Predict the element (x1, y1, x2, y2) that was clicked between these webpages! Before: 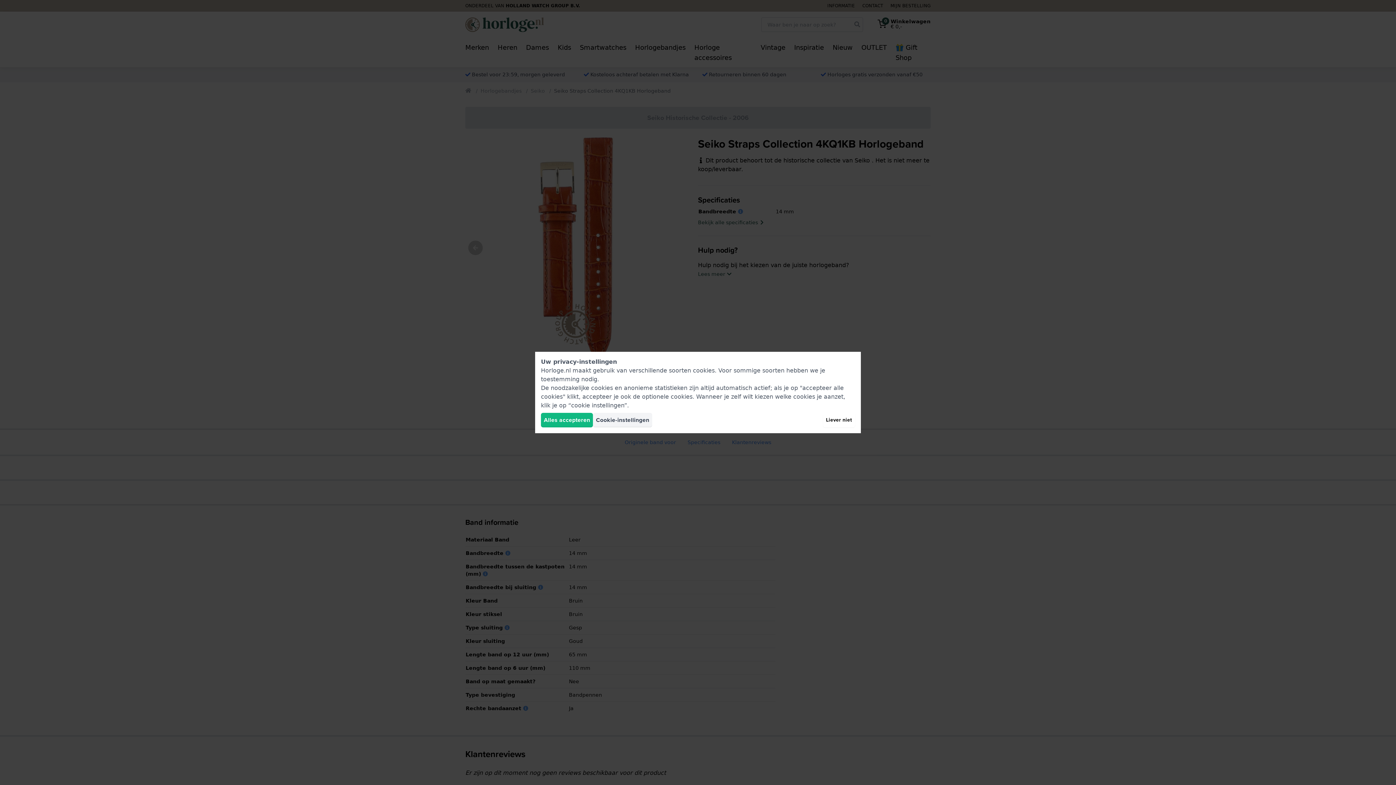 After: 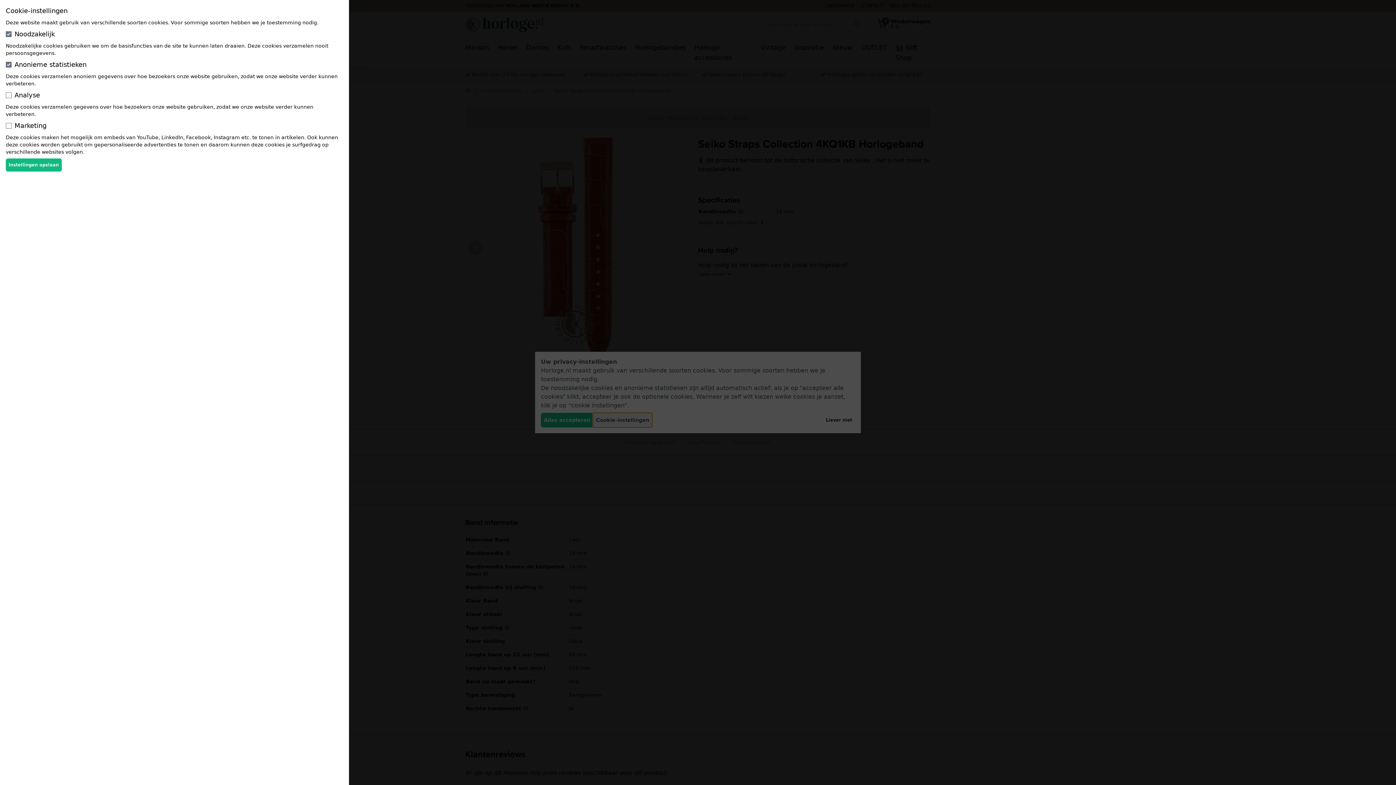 Action: bbox: (593, 413, 652, 427) label: Cookie-instellingen